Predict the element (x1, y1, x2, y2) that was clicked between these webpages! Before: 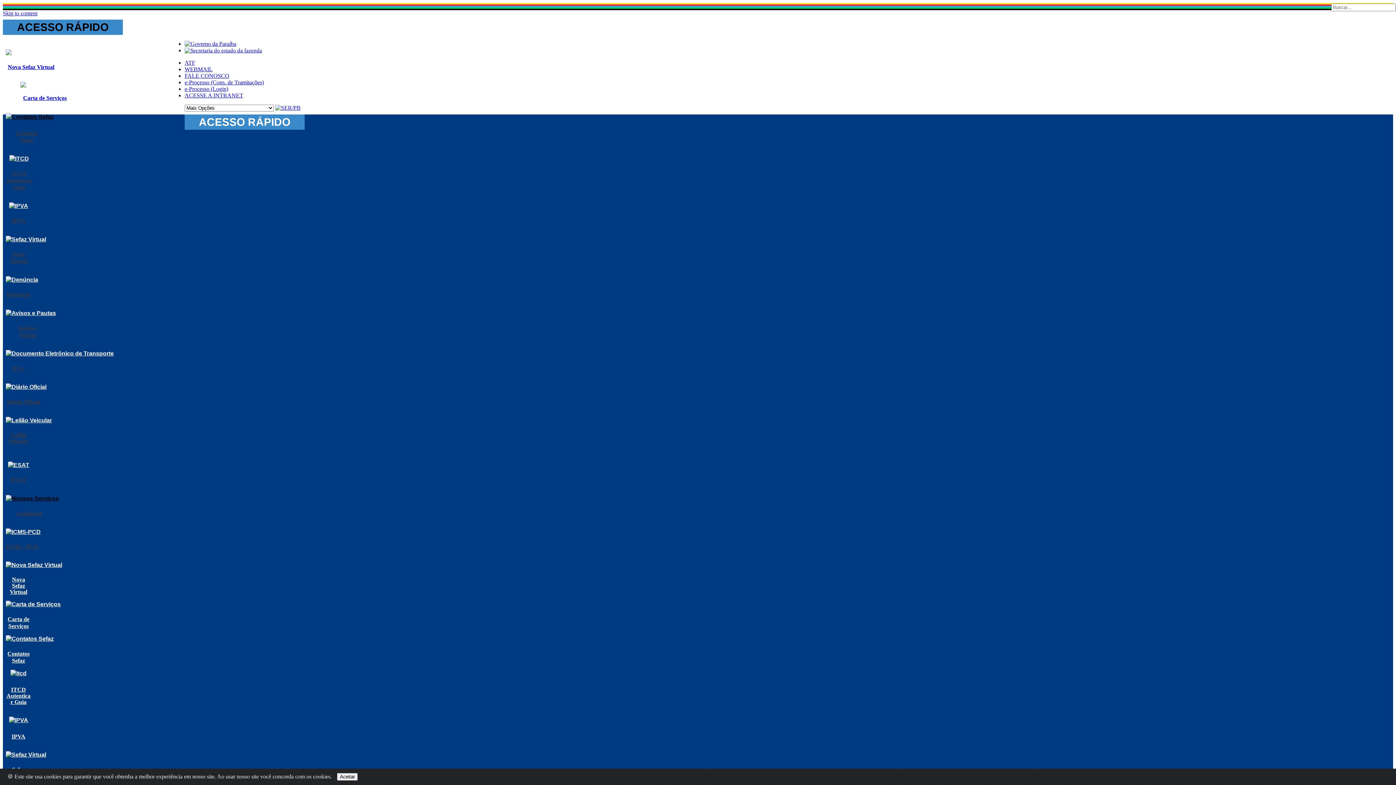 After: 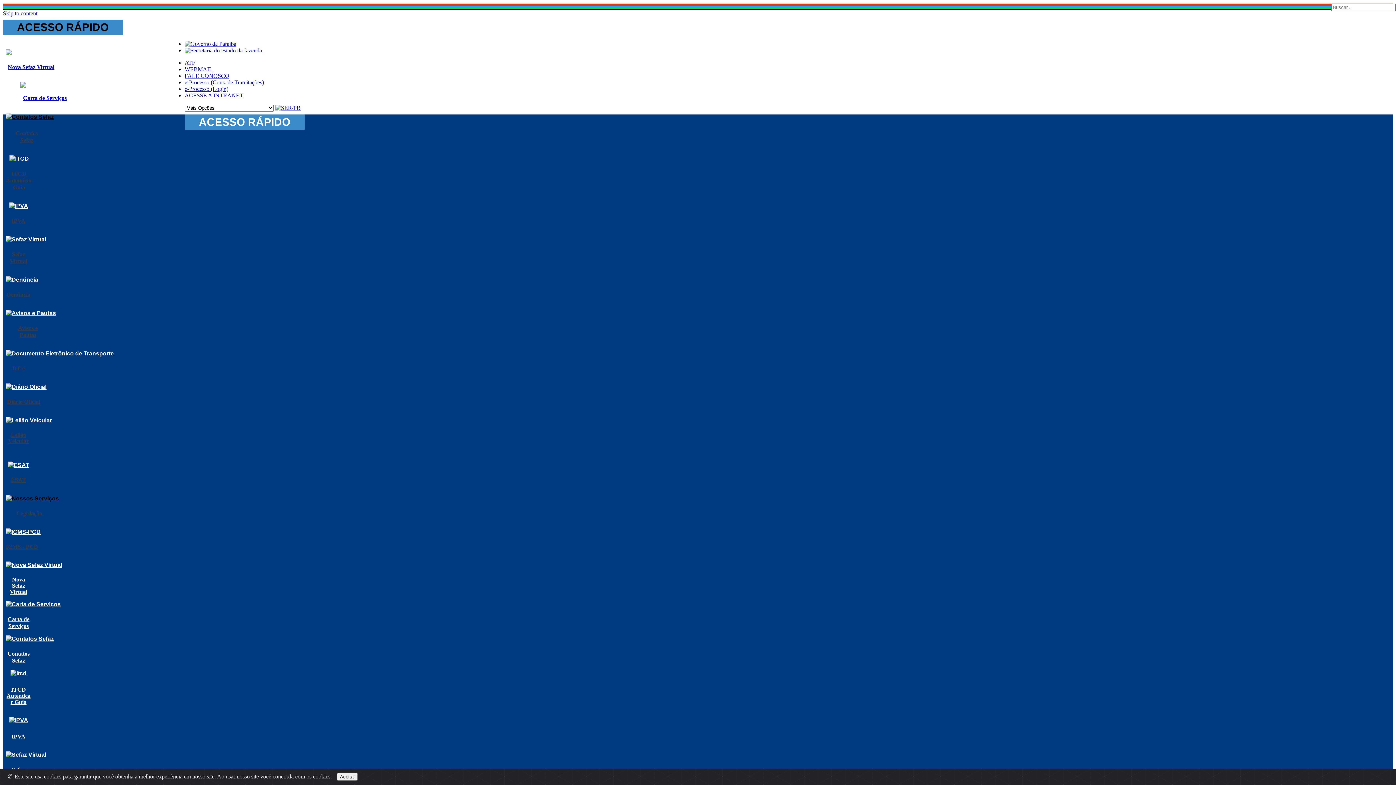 Action: label: FALE CONOSCO bbox: (184, 72, 229, 78)